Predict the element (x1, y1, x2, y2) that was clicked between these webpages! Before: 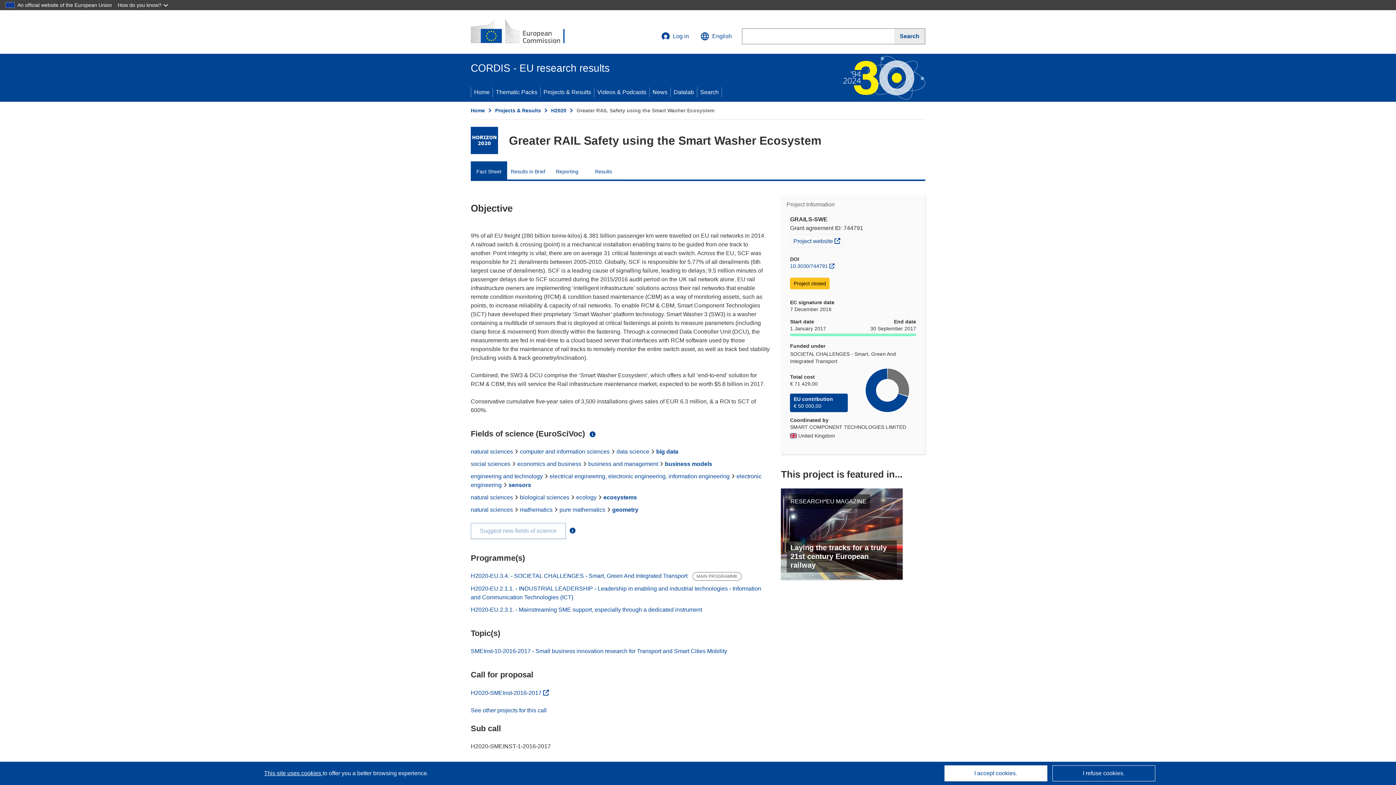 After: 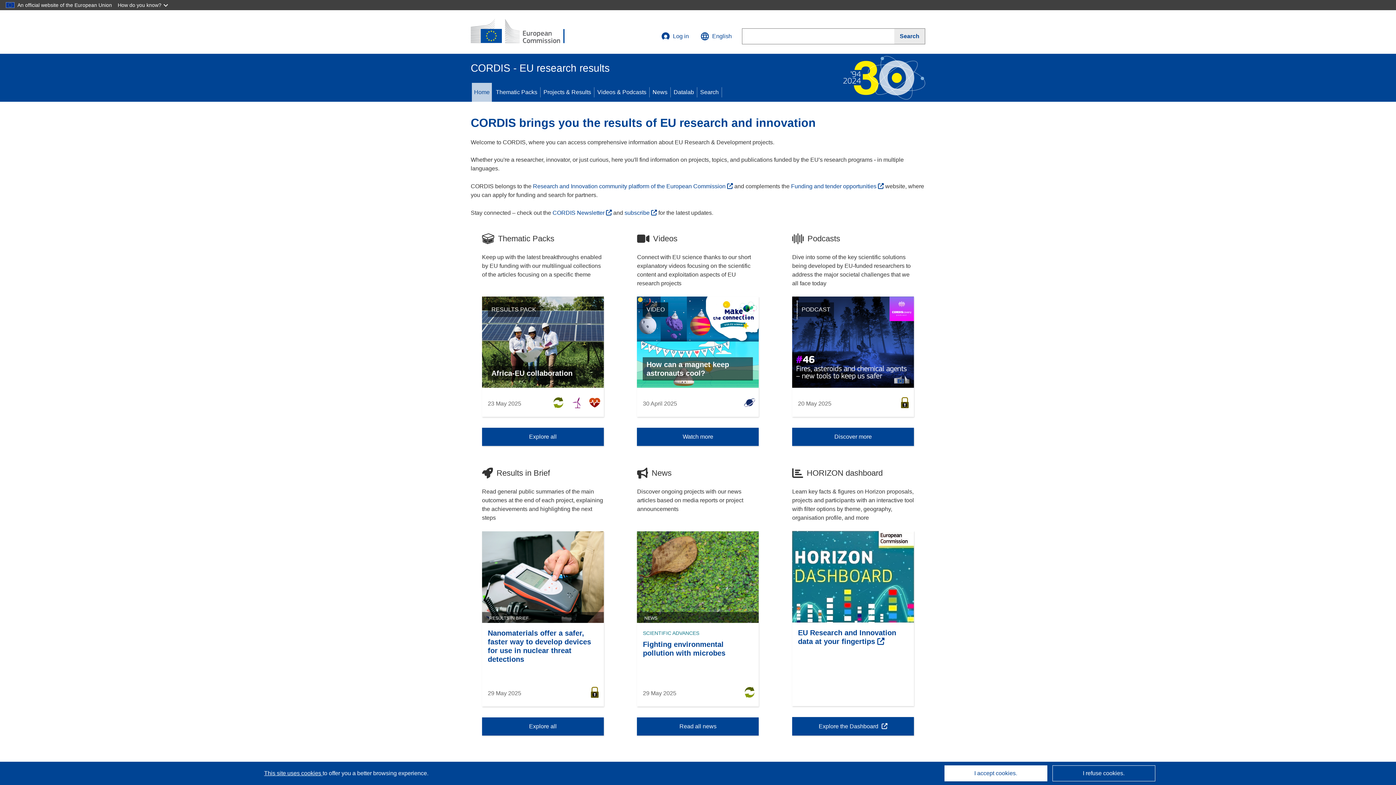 Action: bbox: (471, 82, 492, 101) label: Home